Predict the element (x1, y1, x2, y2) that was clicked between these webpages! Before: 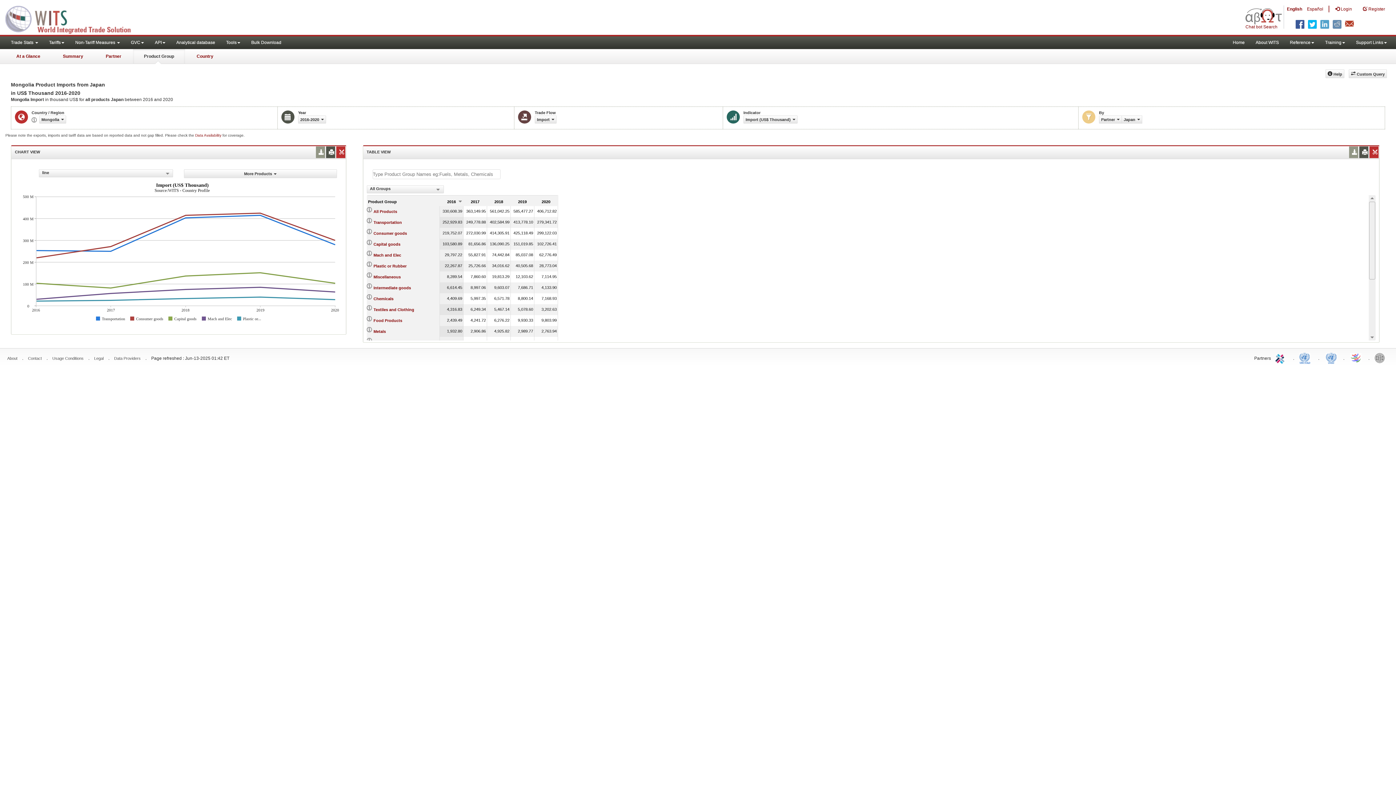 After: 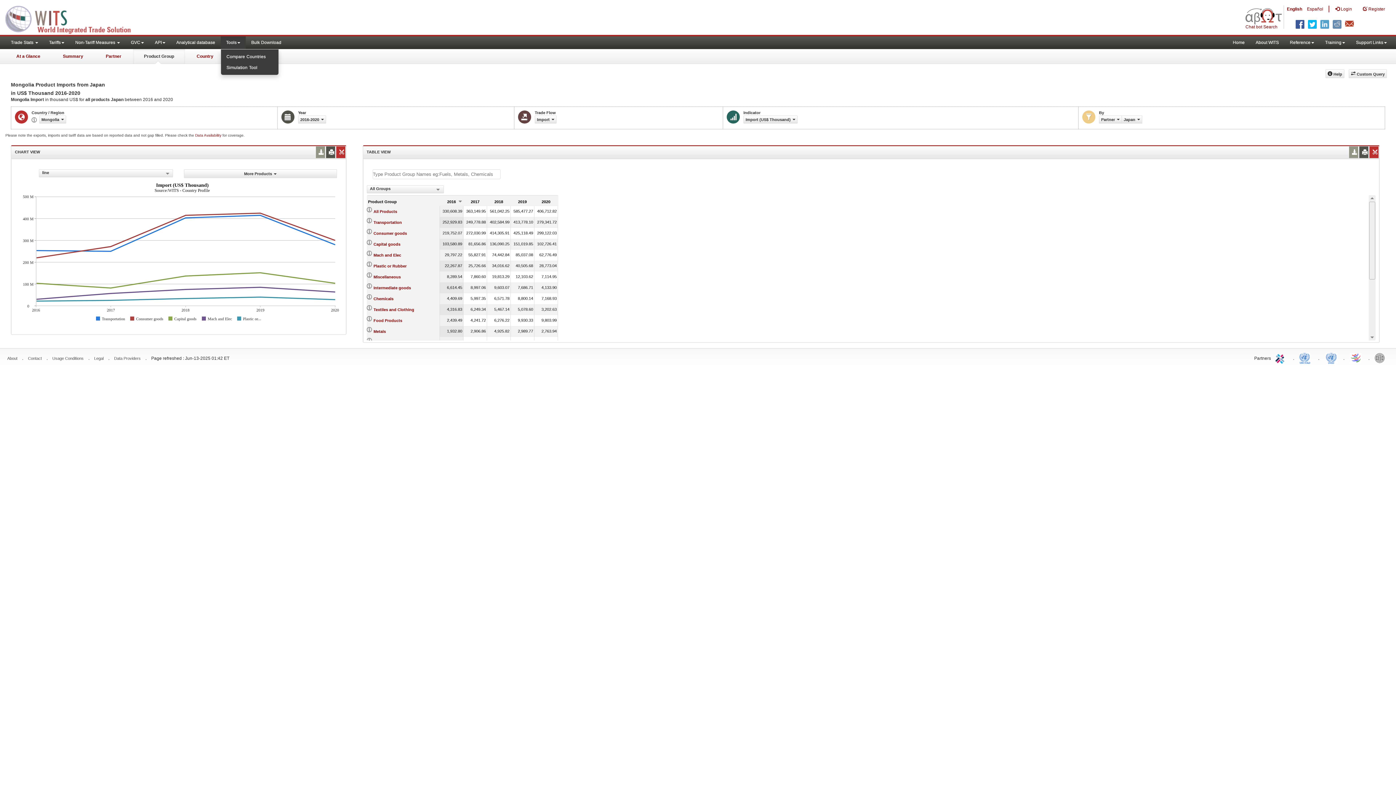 Action: label: Tools bbox: (220, 36, 245, 49)